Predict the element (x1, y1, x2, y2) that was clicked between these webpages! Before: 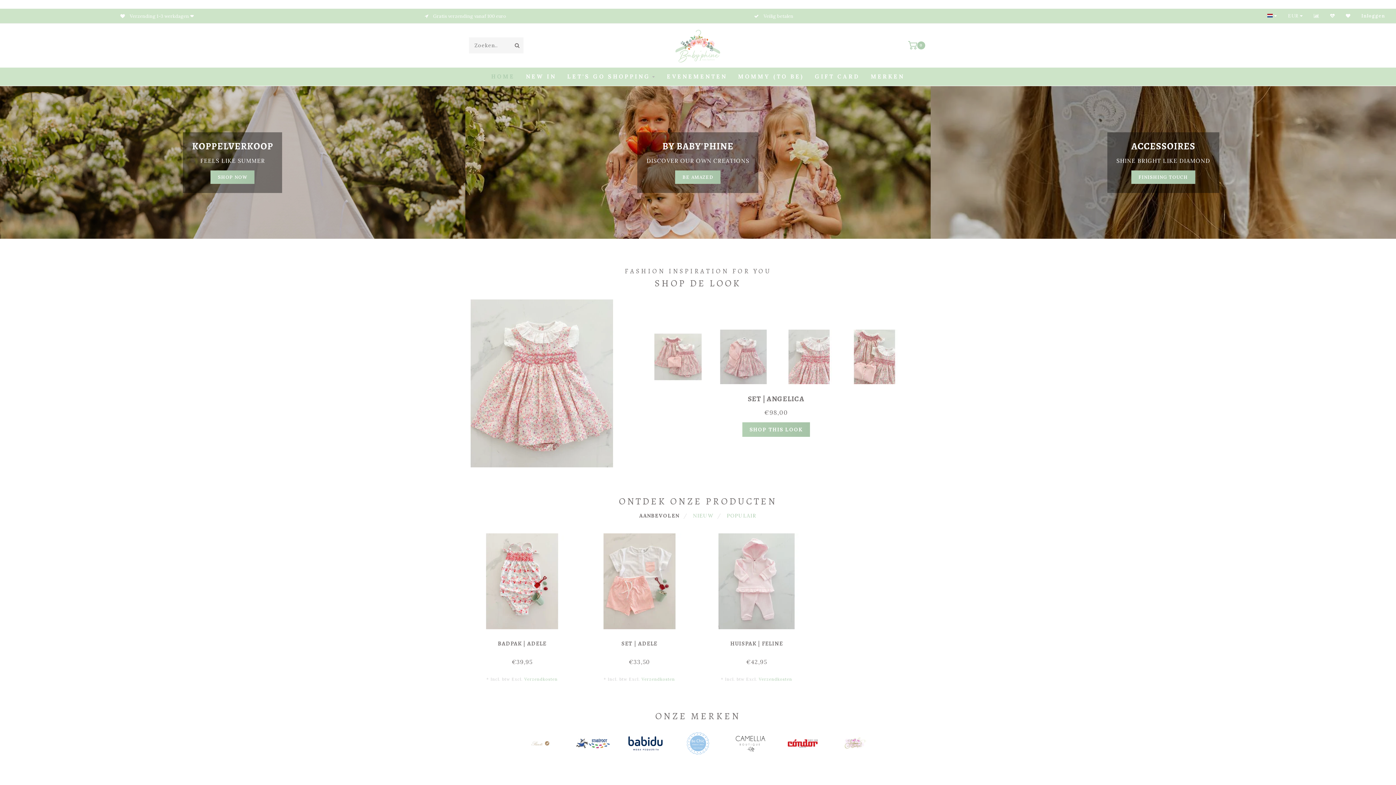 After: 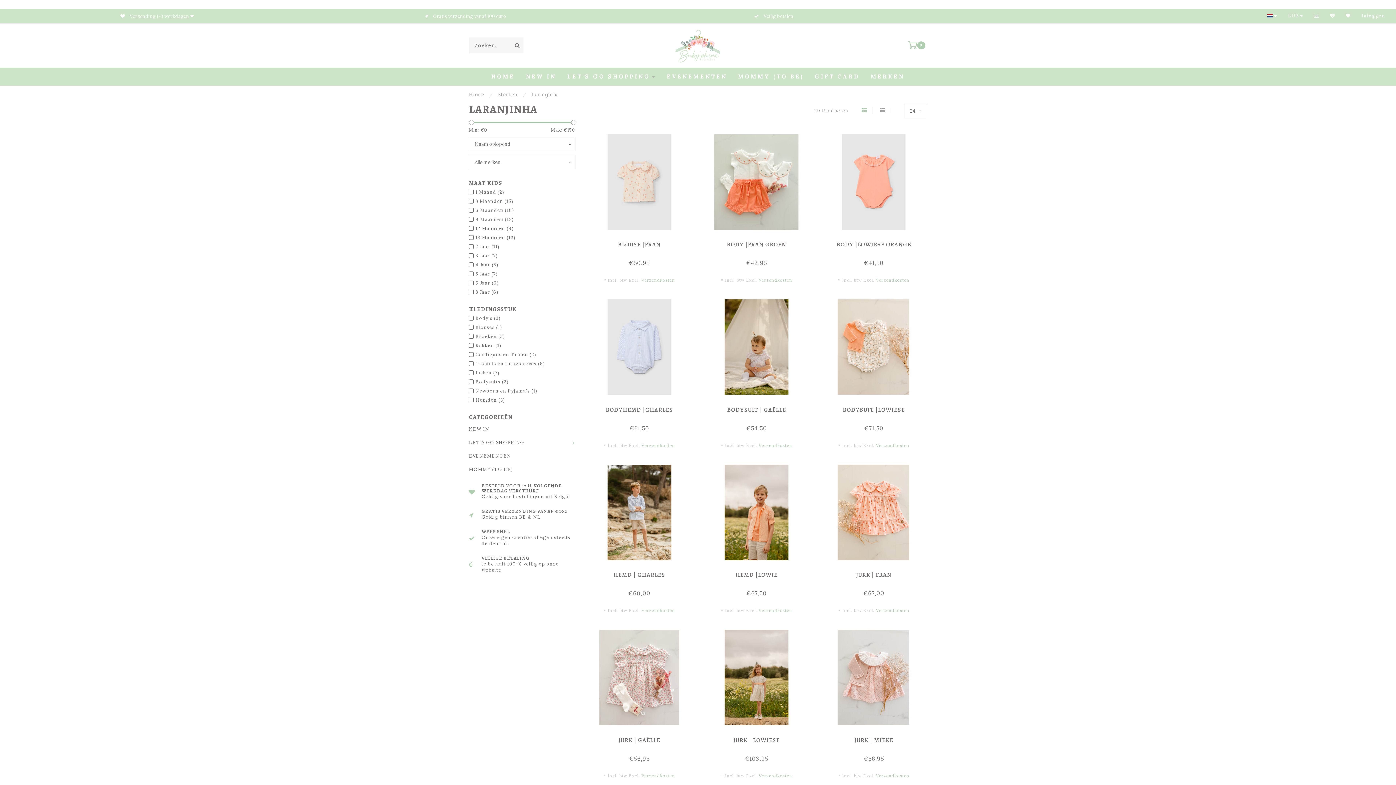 Action: bbox: (786, 732, 820, 754)